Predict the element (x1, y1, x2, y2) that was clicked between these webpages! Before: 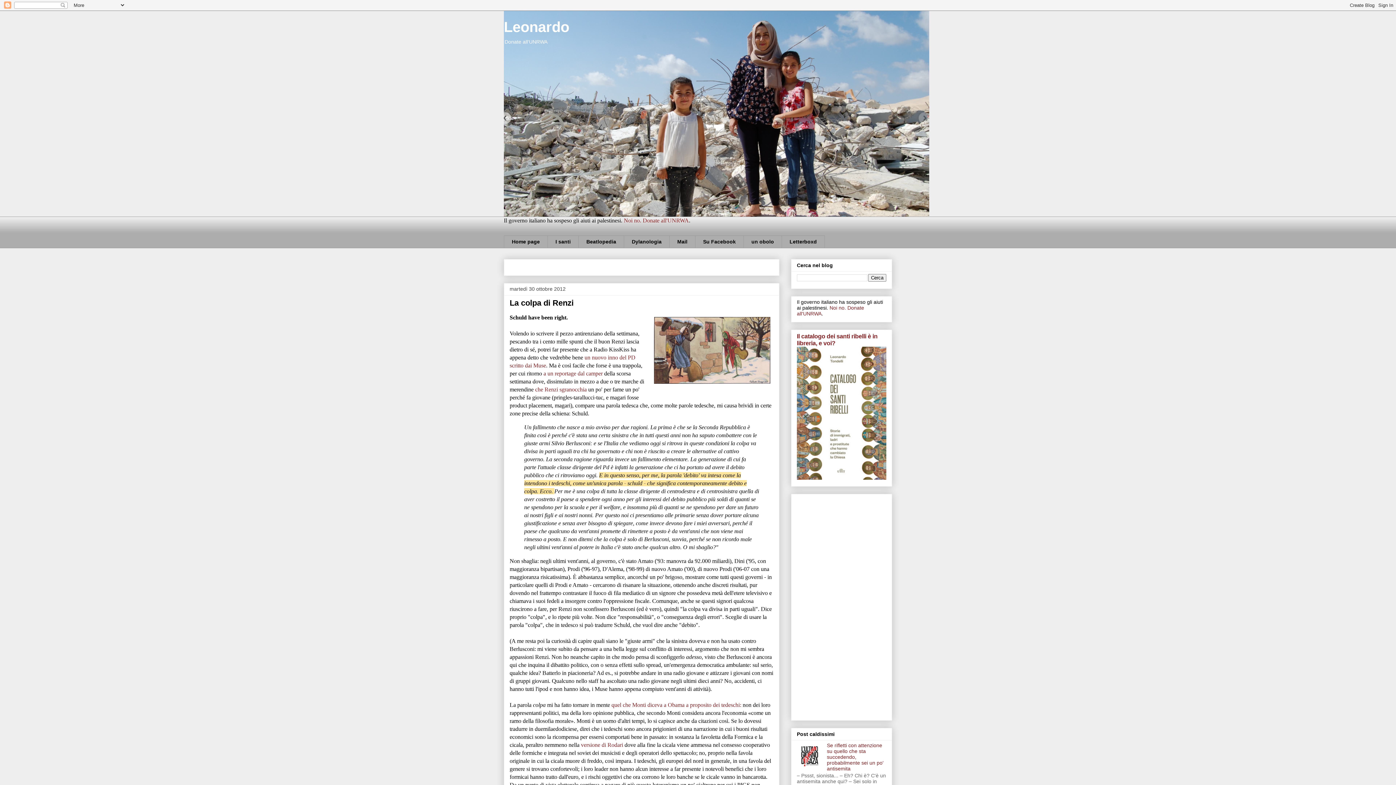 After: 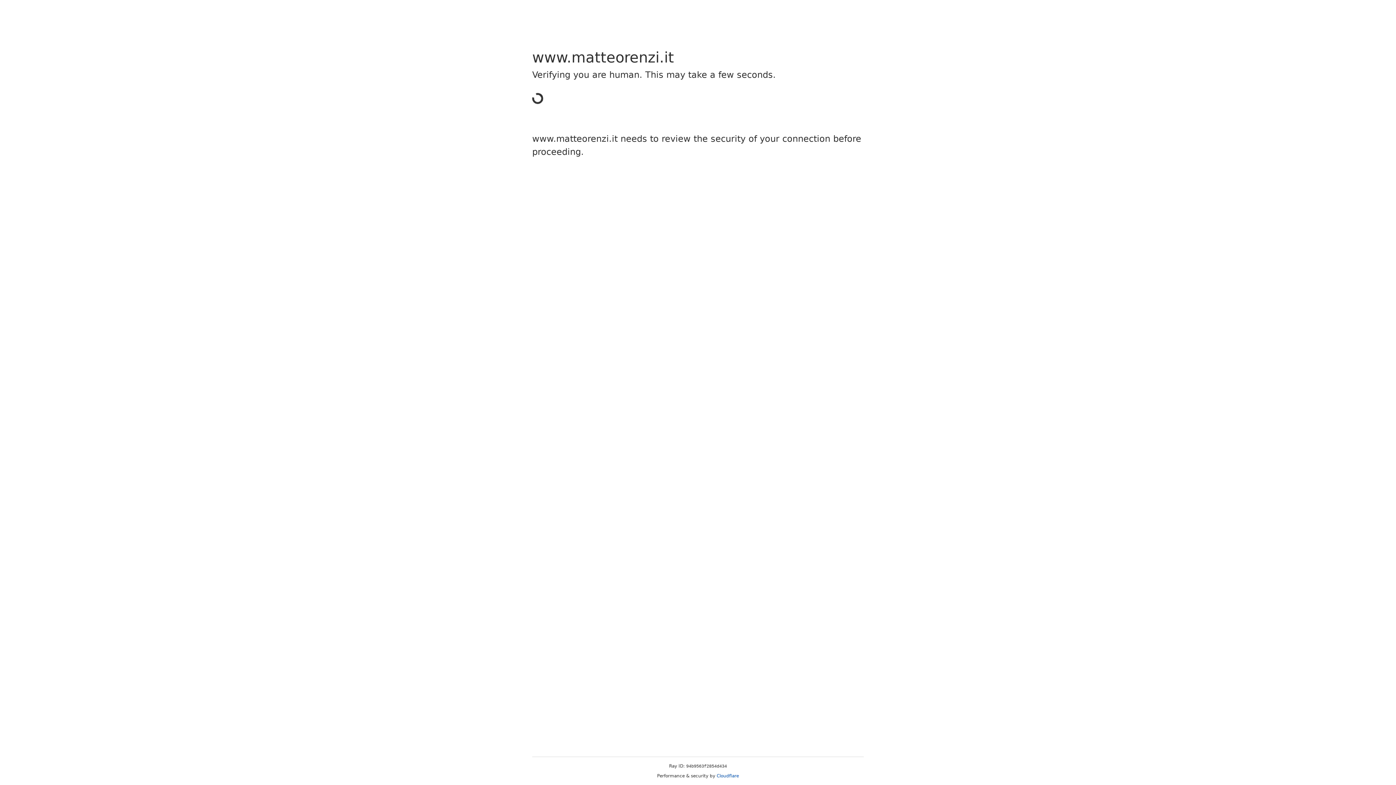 Action: label: a un reportage dal camper bbox: (543, 370, 602, 376)